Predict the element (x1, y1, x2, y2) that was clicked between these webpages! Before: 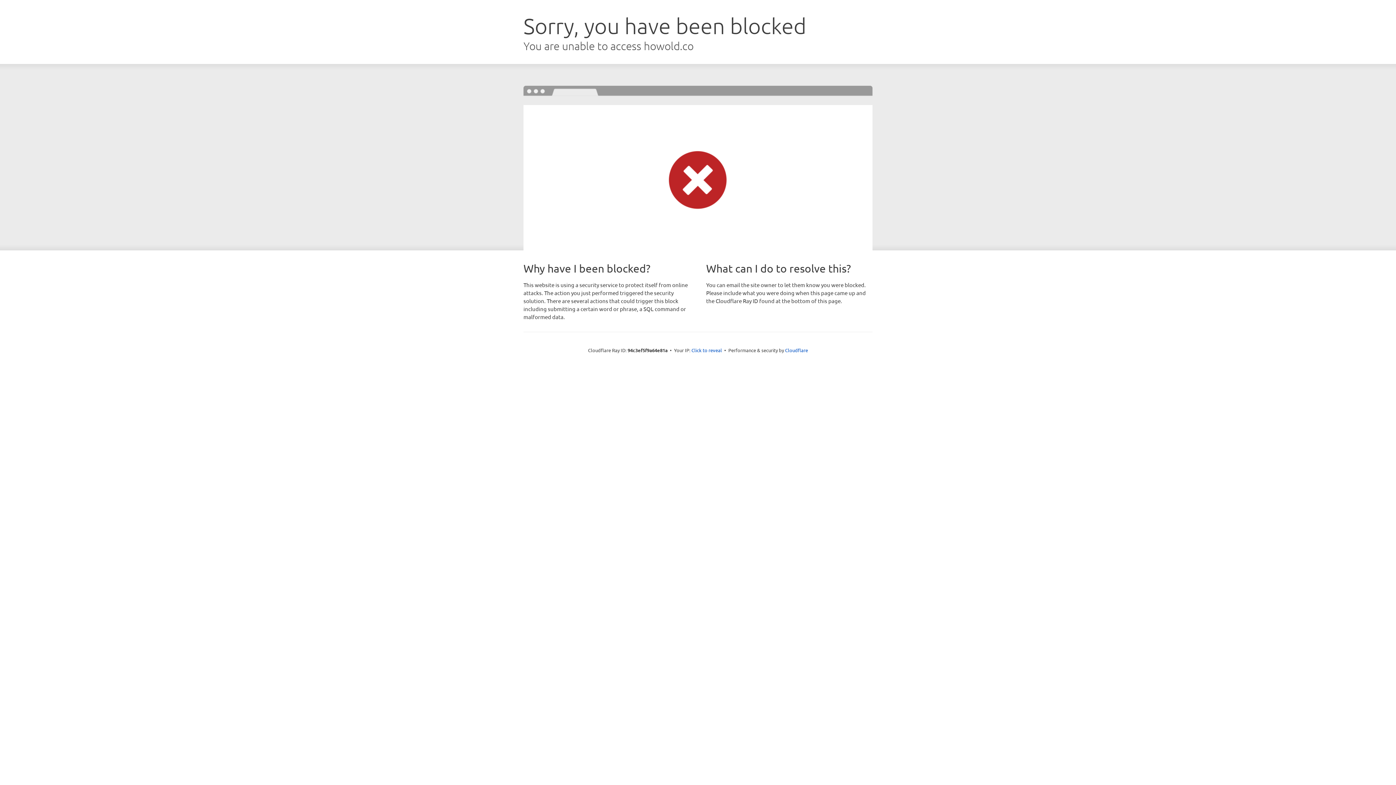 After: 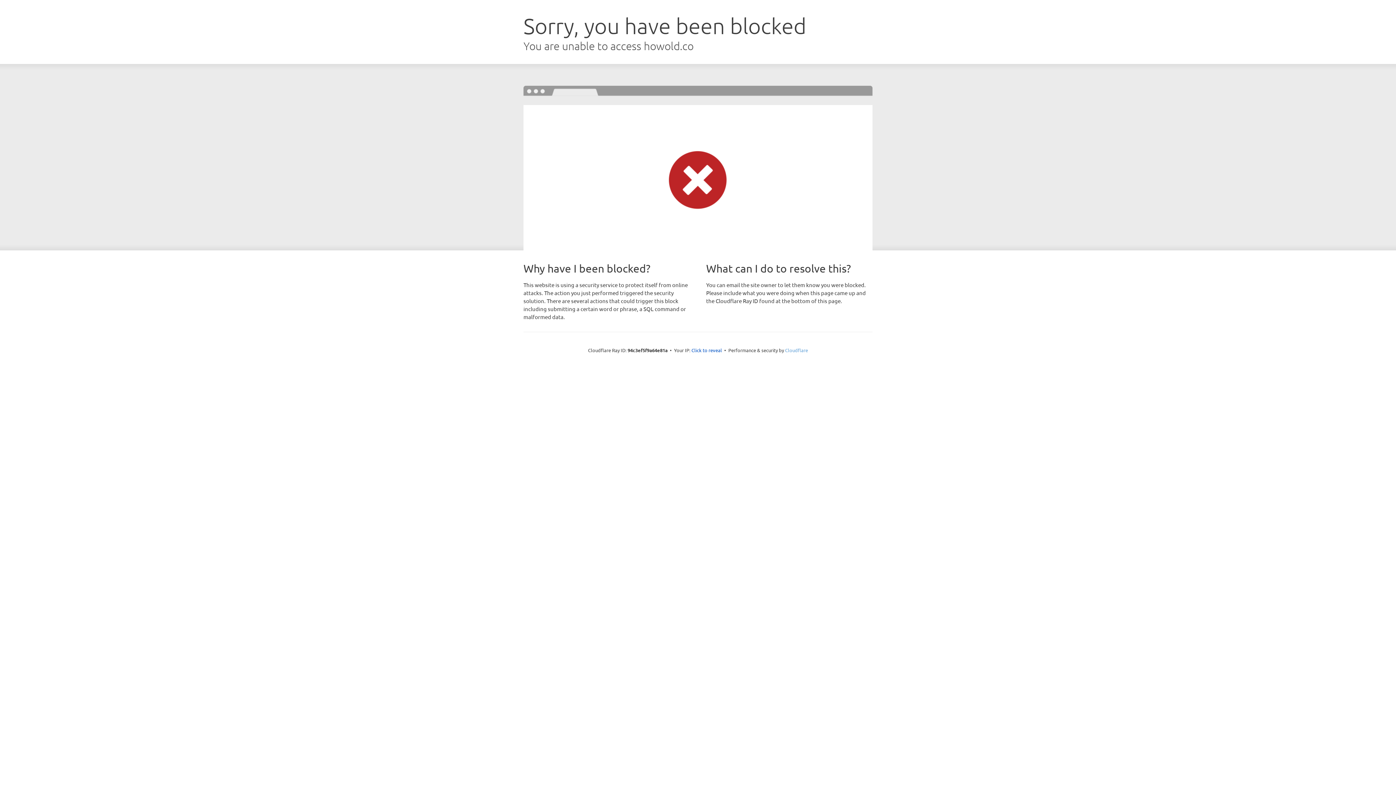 Action: bbox: (785, 347, 808, 353) label: Cloudflare